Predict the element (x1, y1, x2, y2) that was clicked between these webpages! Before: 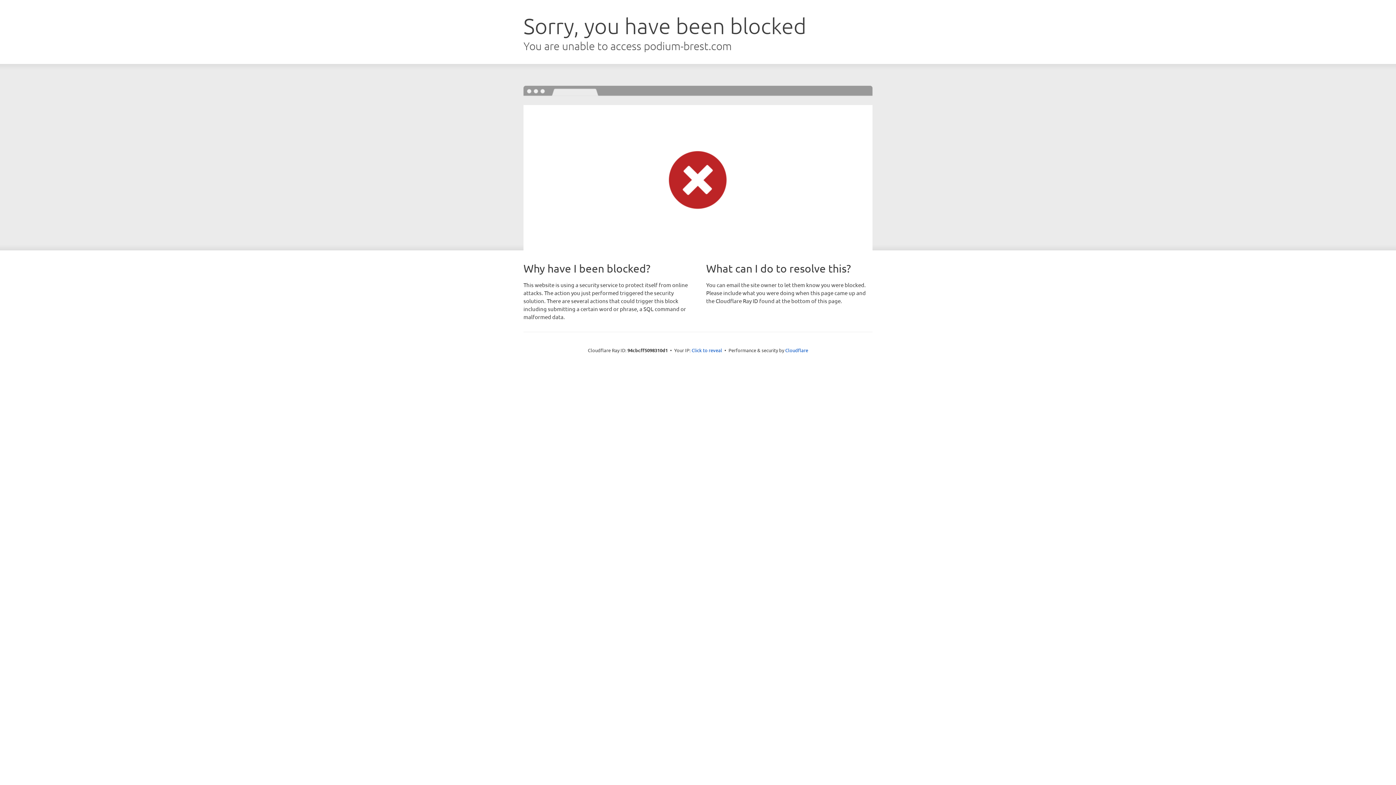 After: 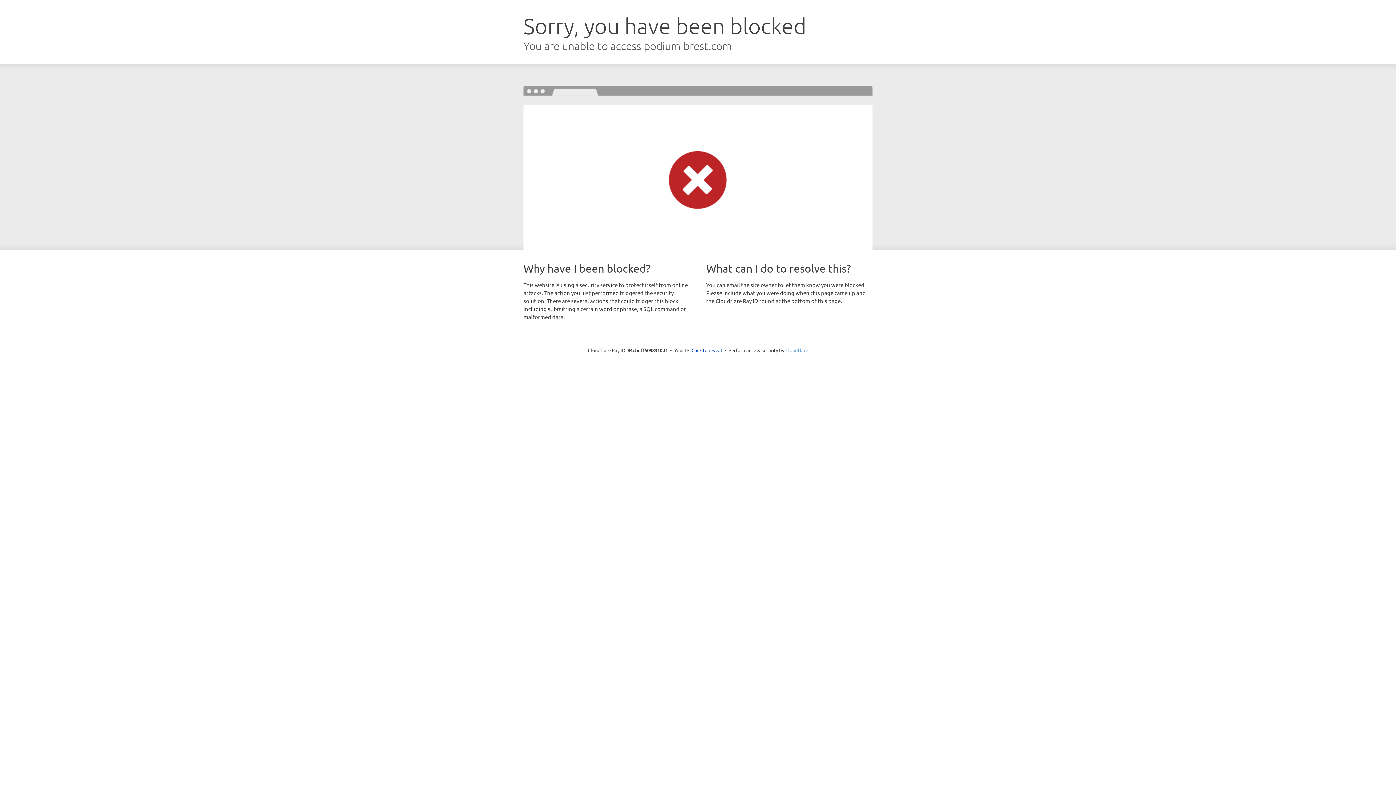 Action: bbox: (785, 347, 808, 353) label: Cloudflare